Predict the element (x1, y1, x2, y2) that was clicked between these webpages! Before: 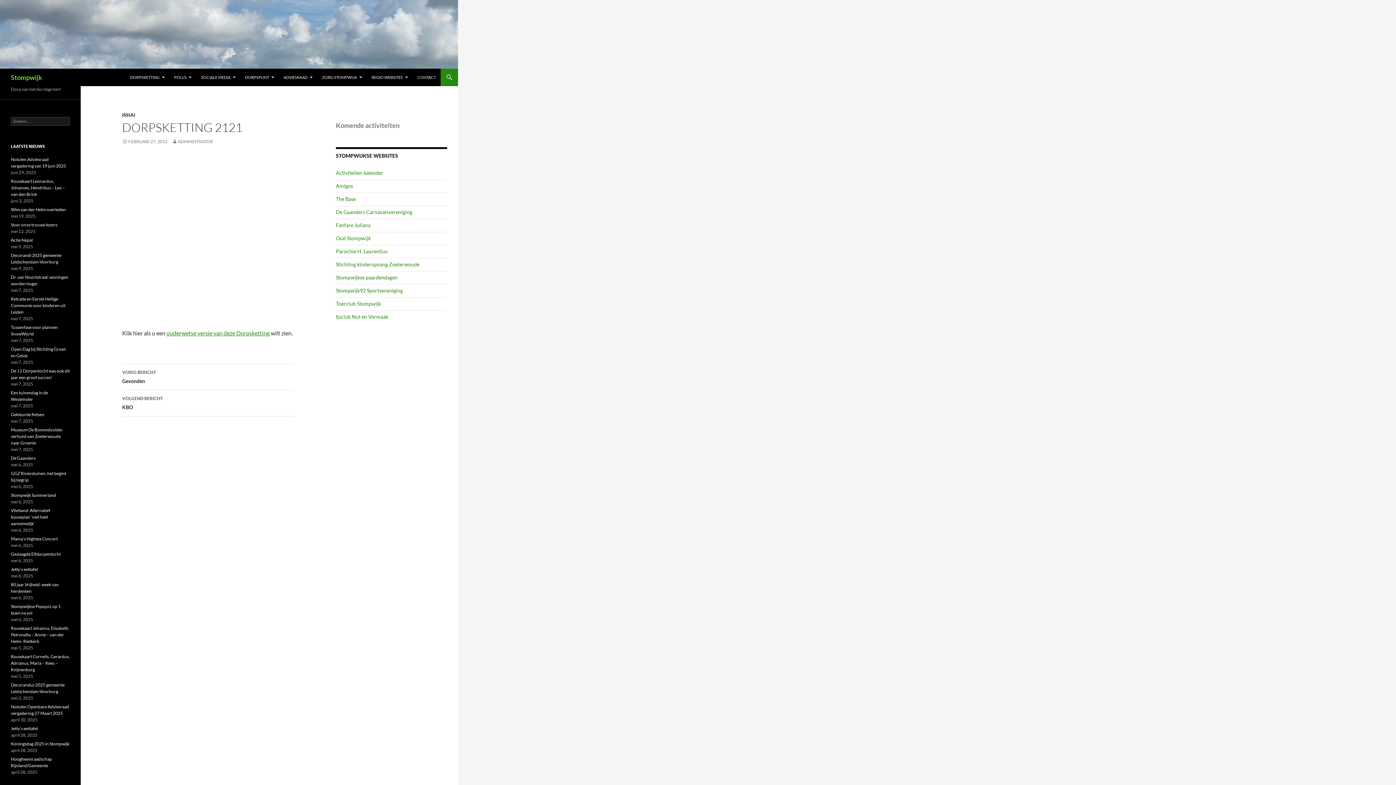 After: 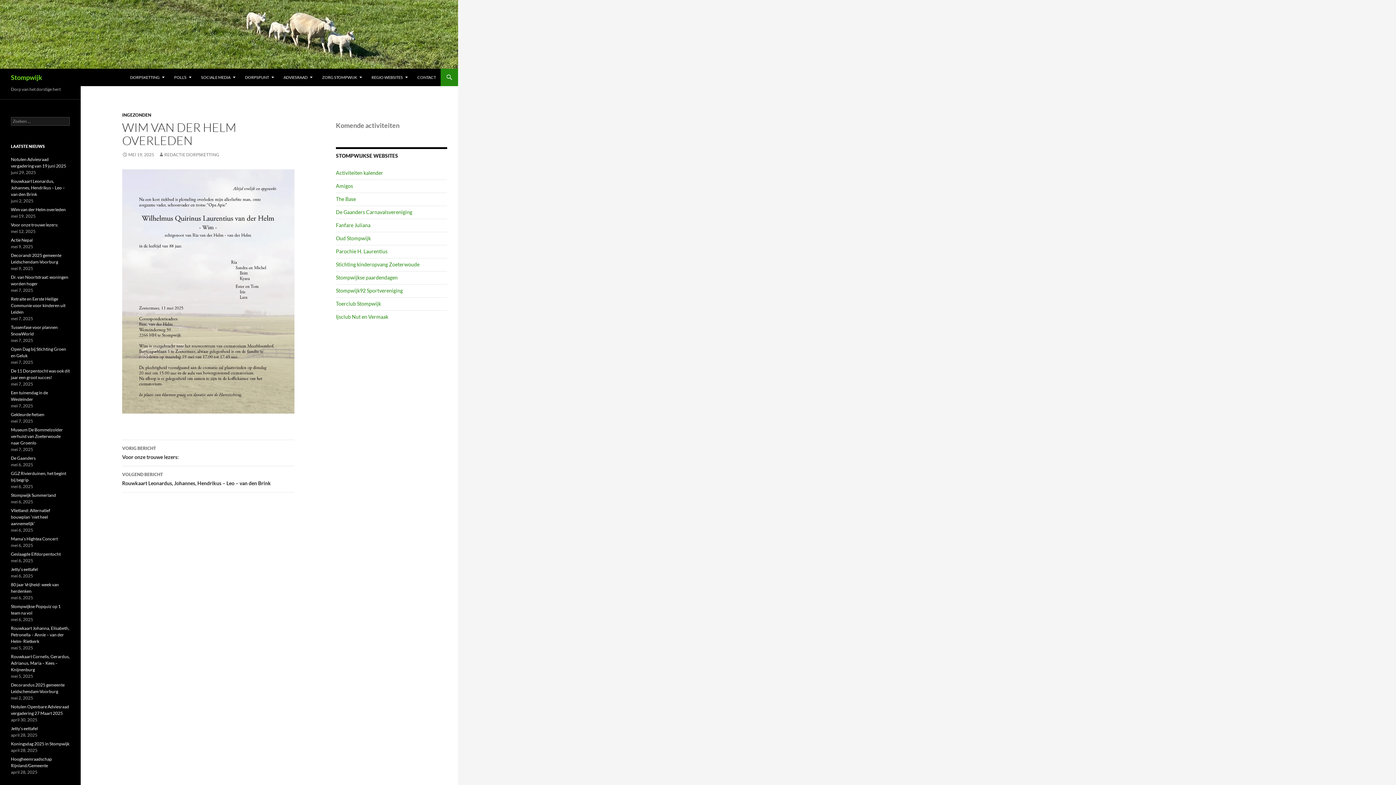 Action: bbox: (10, 206, 65, 212) label: Wim van der Helm overleden